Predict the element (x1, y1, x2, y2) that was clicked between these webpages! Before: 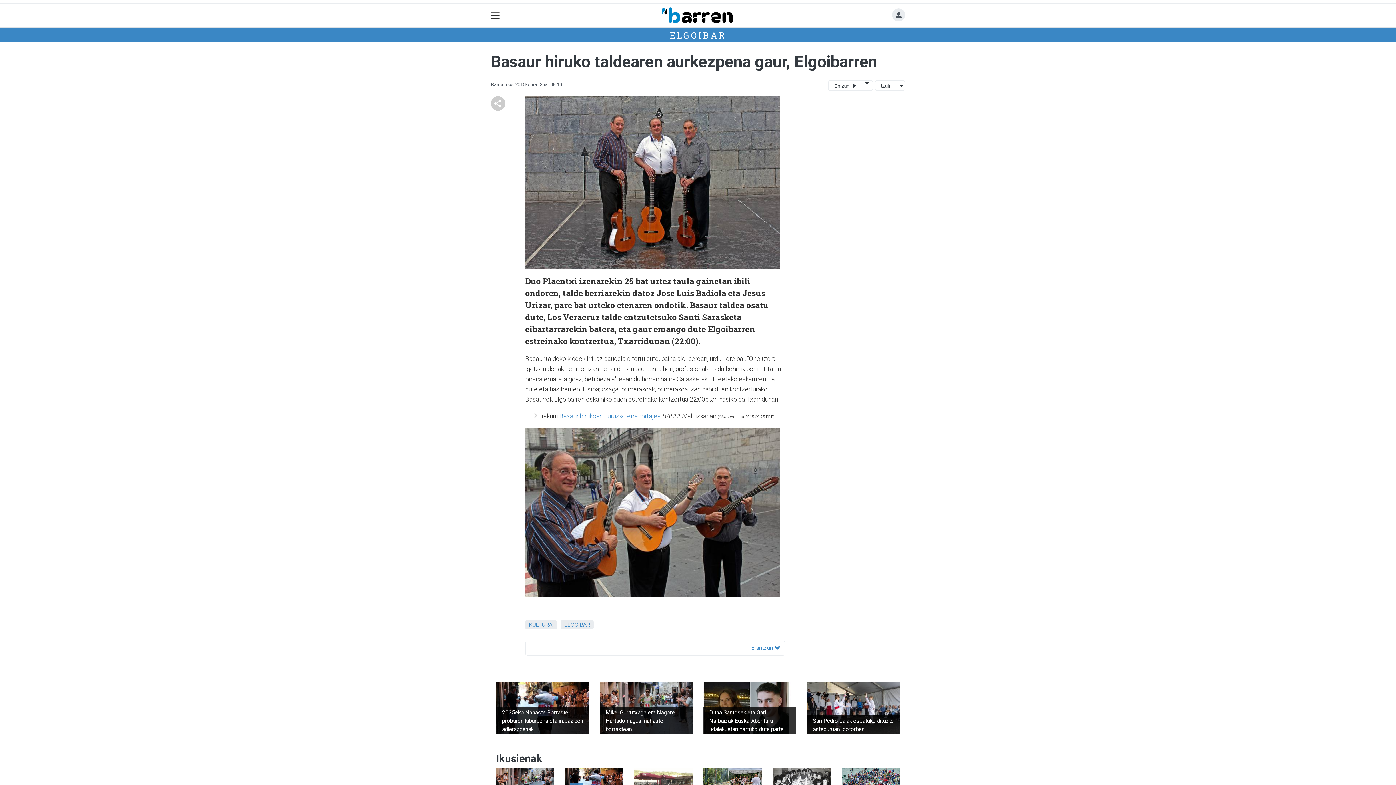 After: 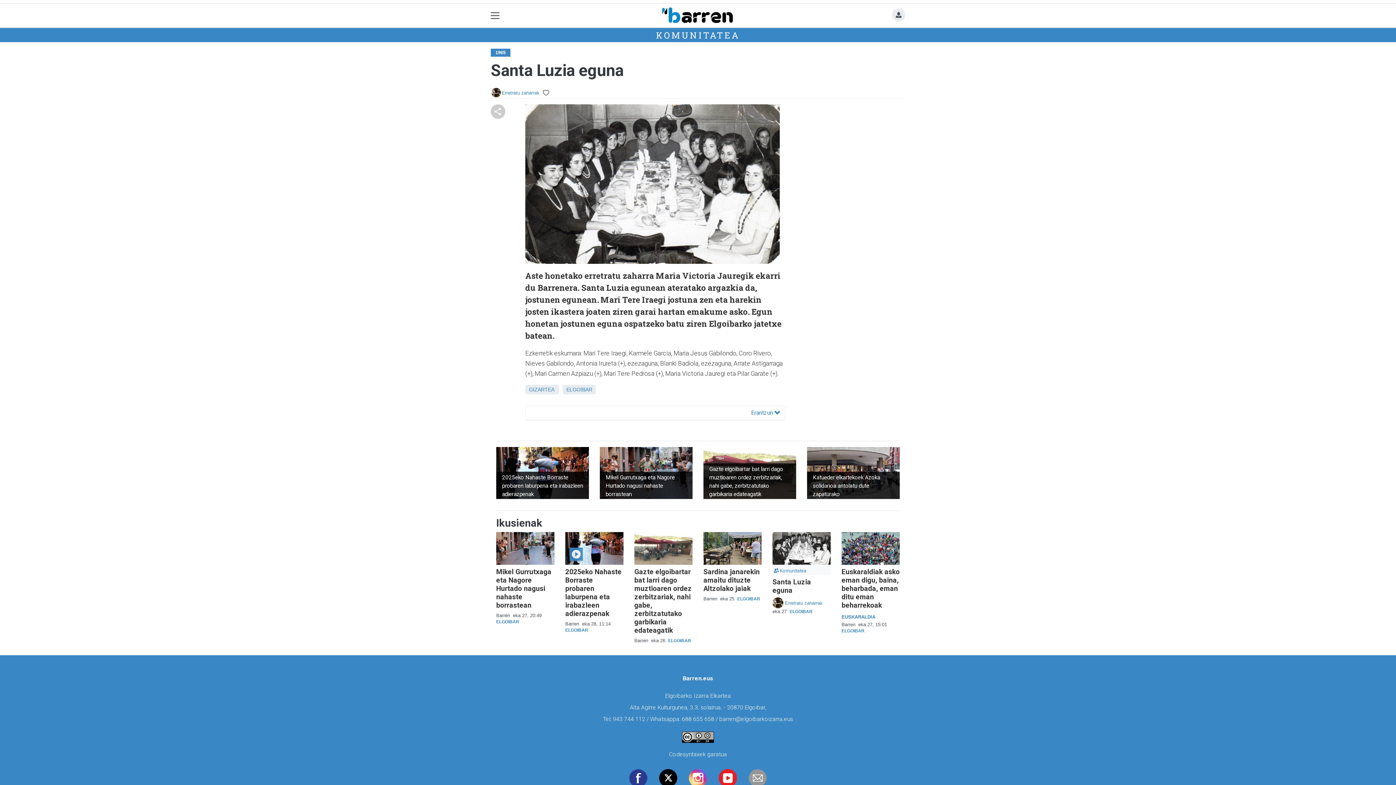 Action: bbox: (772, 780, 830, 787)